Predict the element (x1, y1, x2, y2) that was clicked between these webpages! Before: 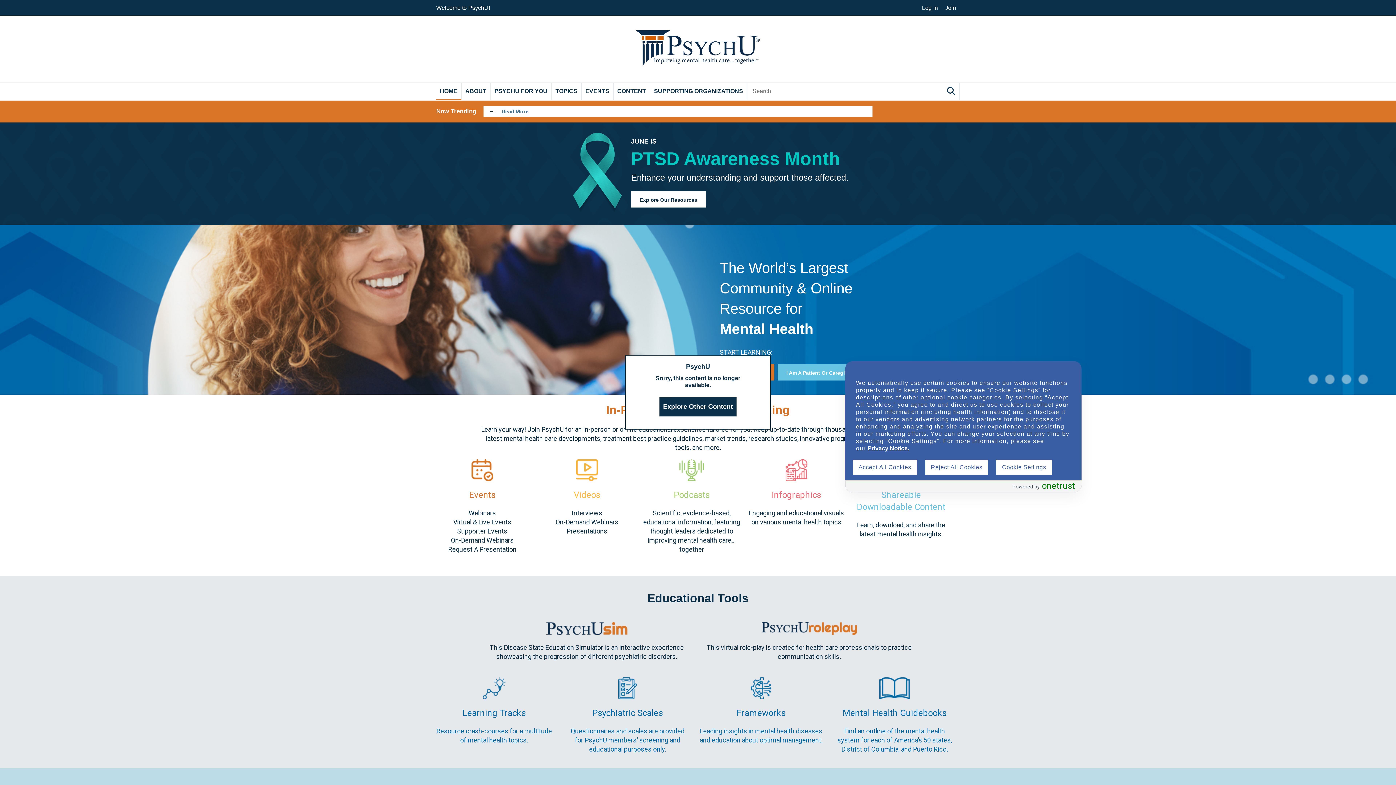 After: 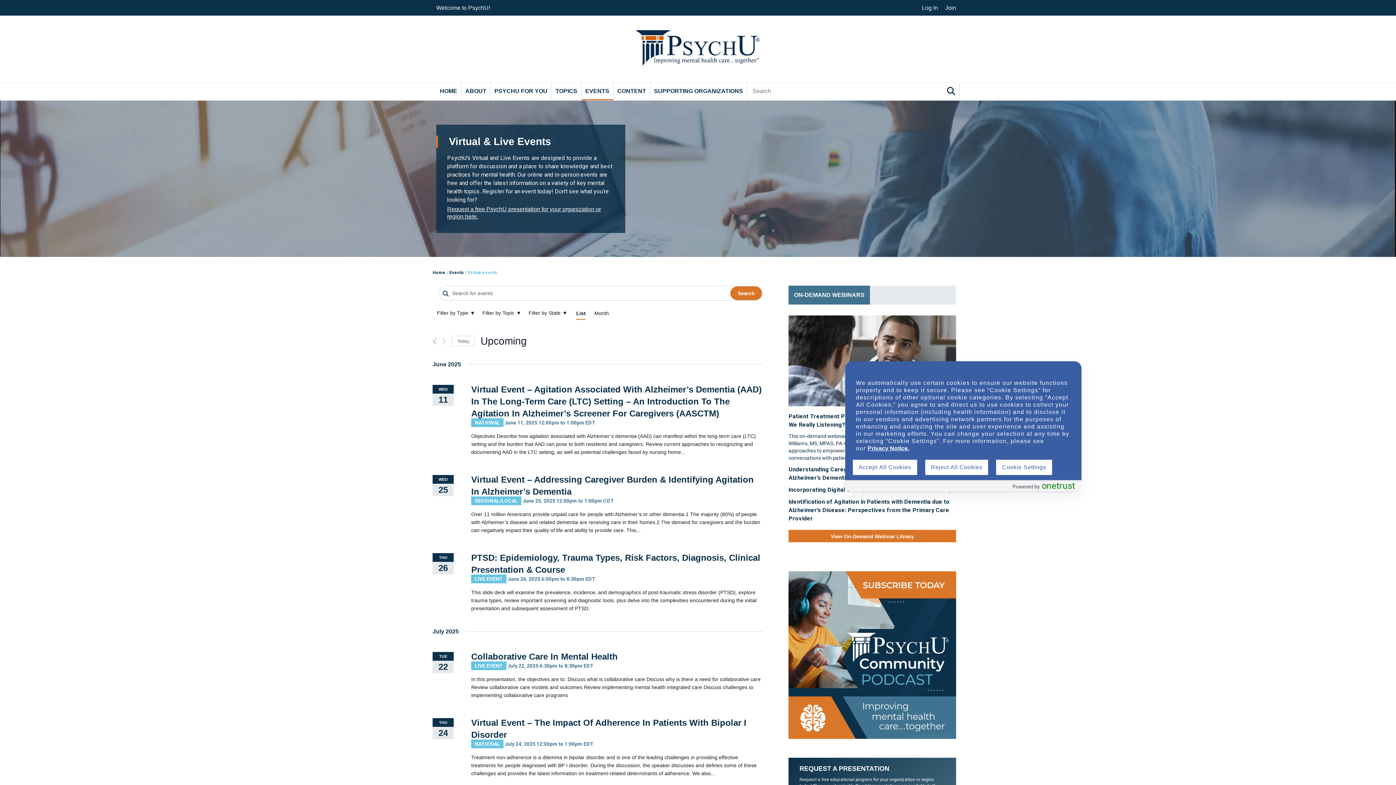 Action: label: Virtual & Live Events bbox: (453, 518, 511, 526)